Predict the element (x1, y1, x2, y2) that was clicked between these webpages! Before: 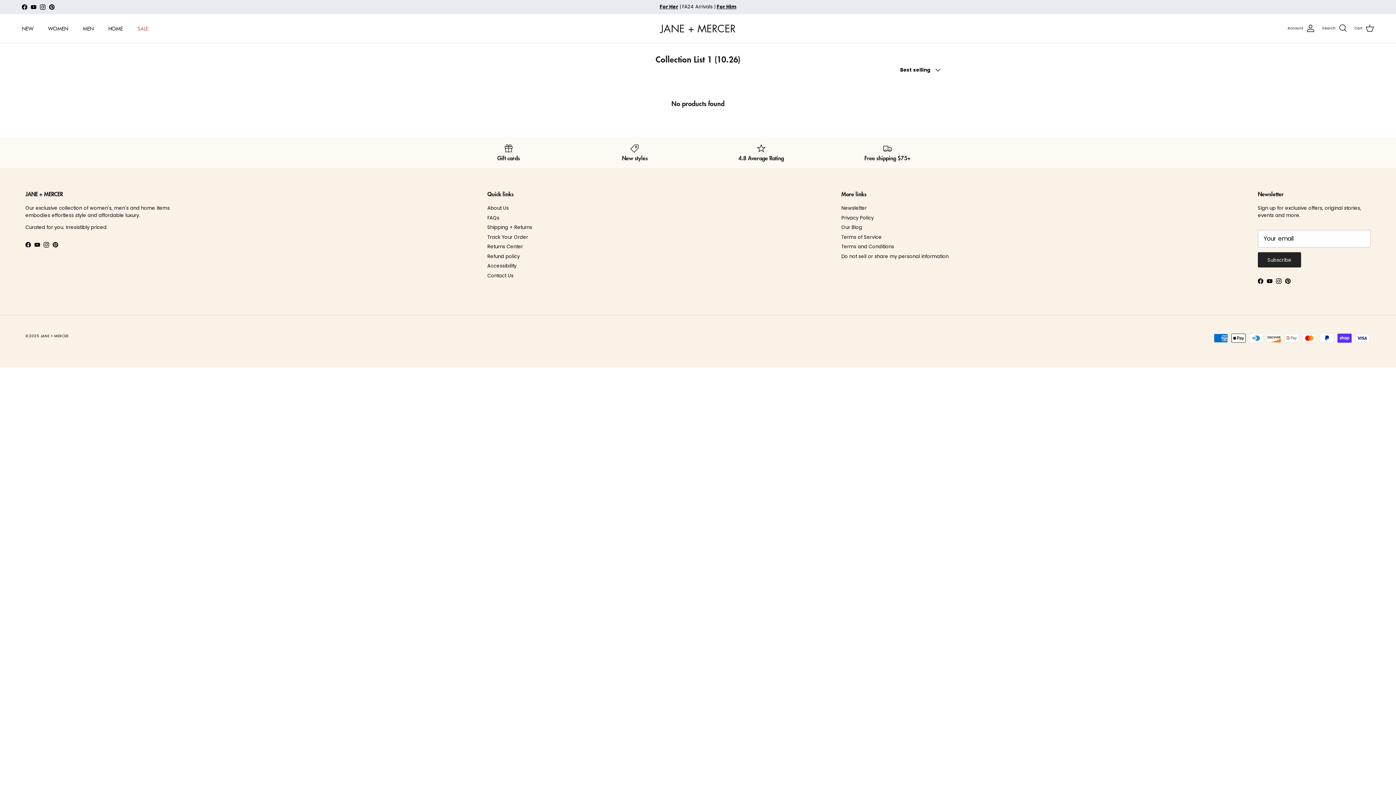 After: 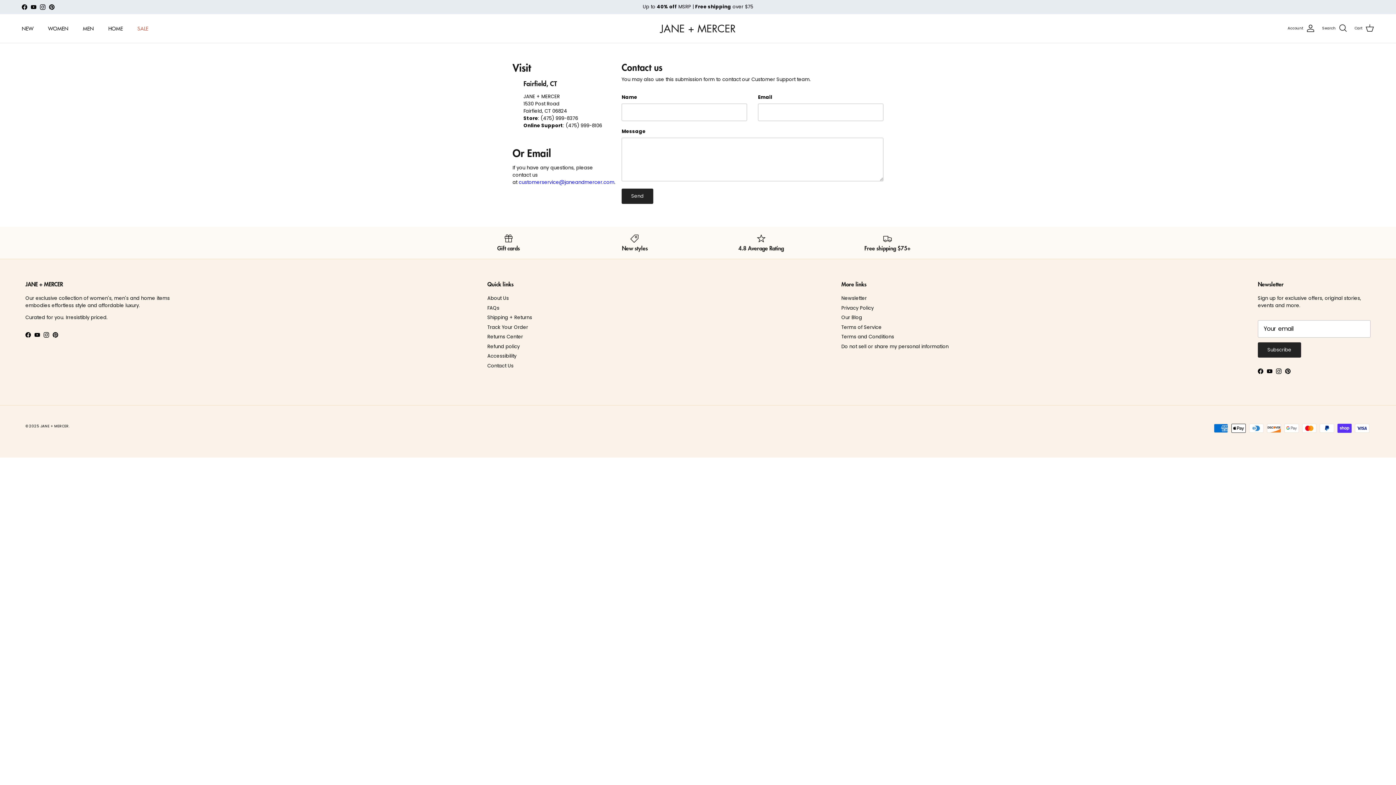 Action: label: Contact Us bbox: (487, 272, 513, 279)